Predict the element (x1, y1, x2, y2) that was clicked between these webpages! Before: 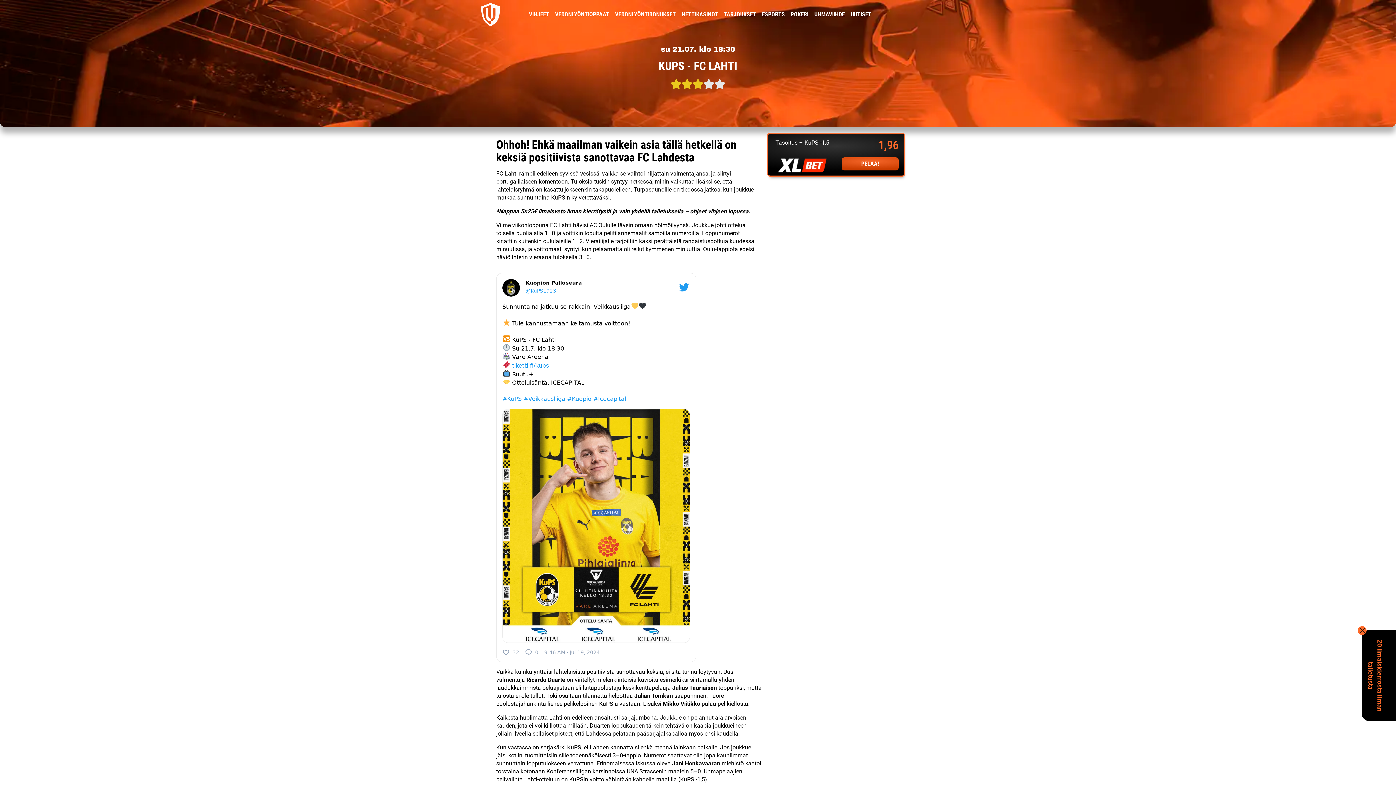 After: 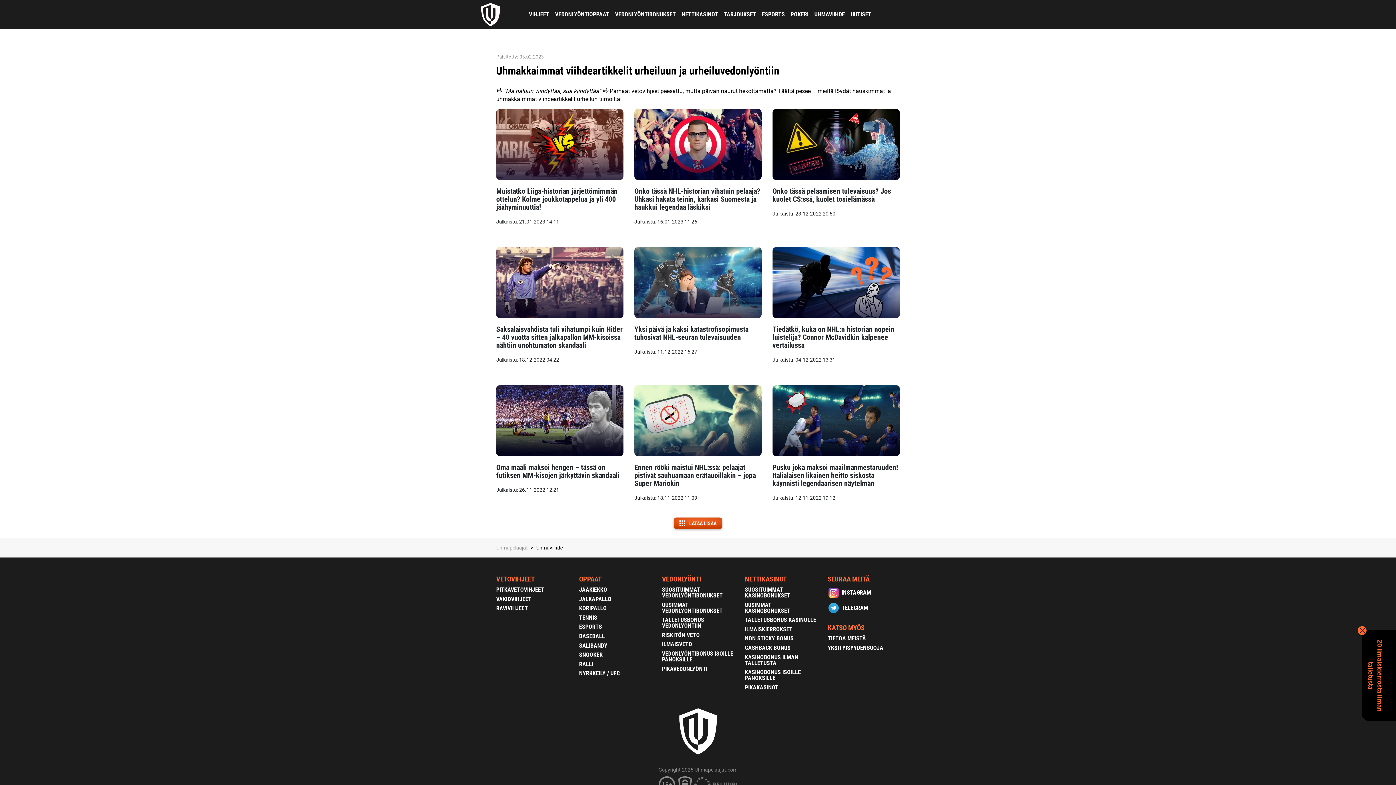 Action: label: UHMAVIIHDE bbox: (814, 0, 845, 29)